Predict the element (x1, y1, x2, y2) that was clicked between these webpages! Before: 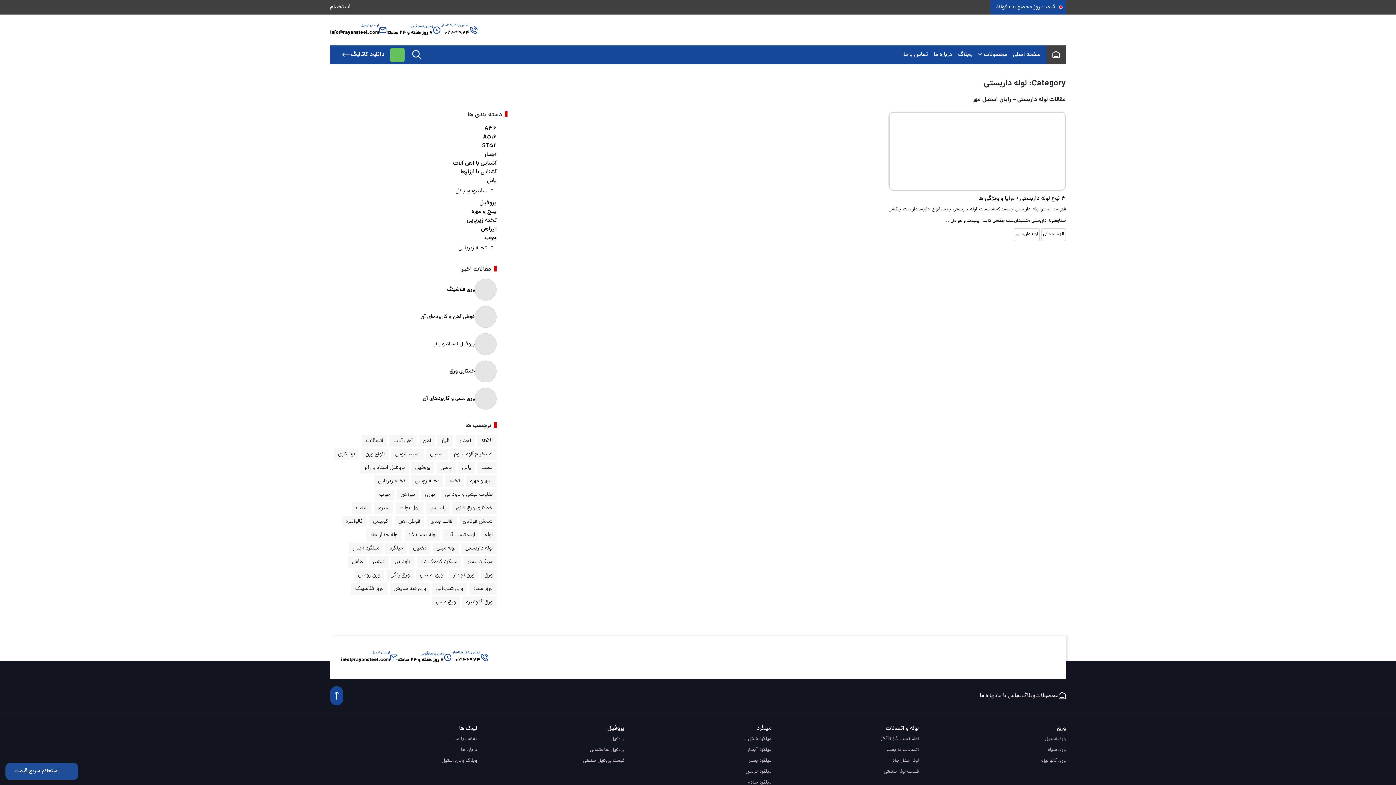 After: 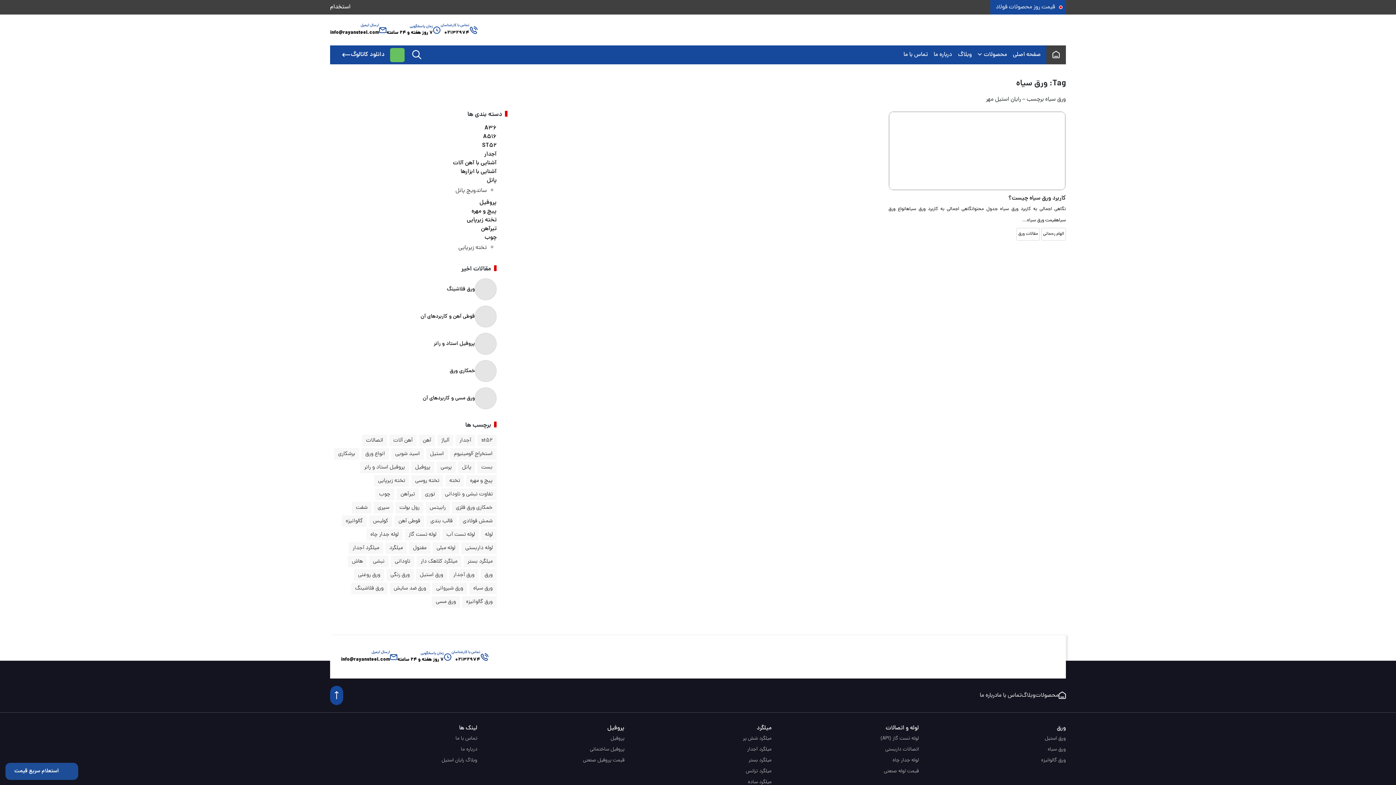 Action: bbox: (473, 585, 492, 593) label: ورق سیاه